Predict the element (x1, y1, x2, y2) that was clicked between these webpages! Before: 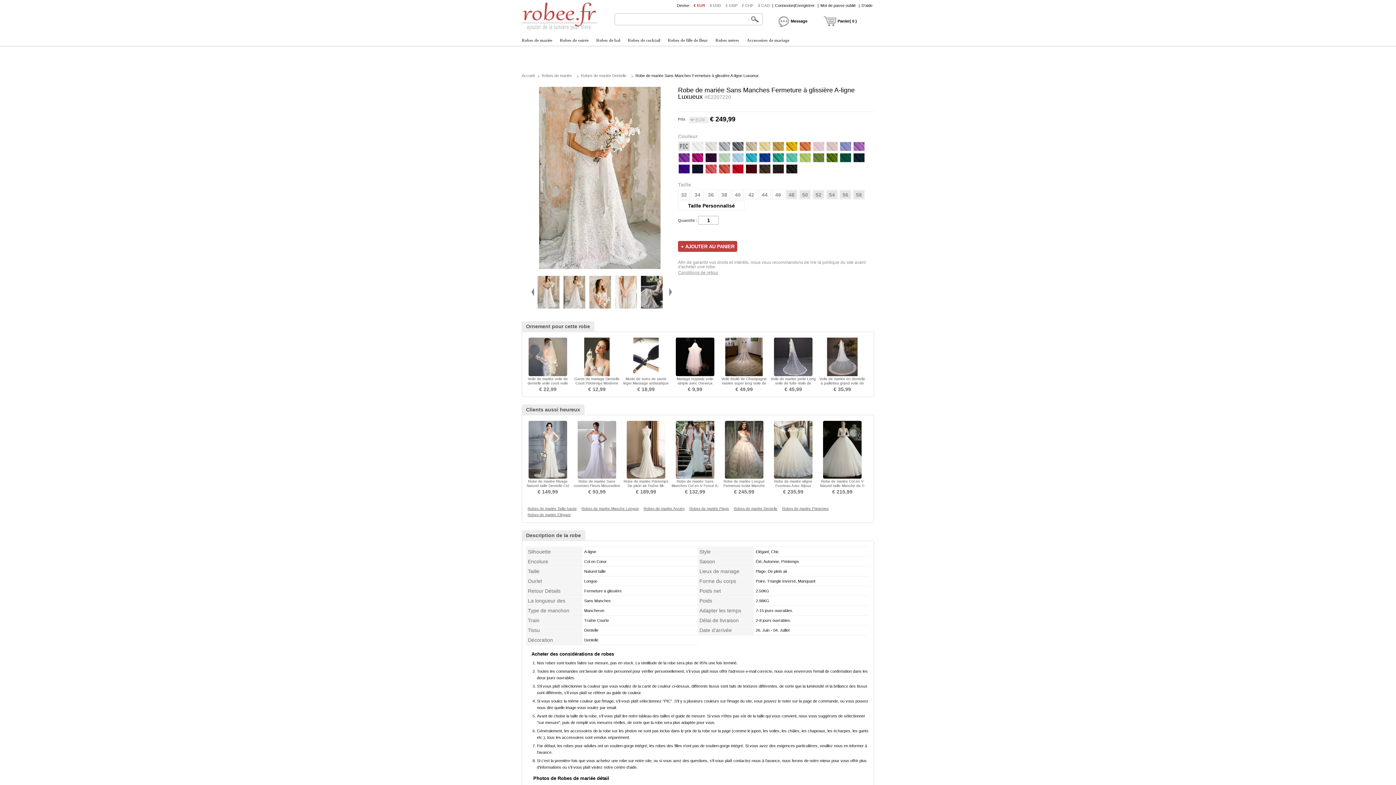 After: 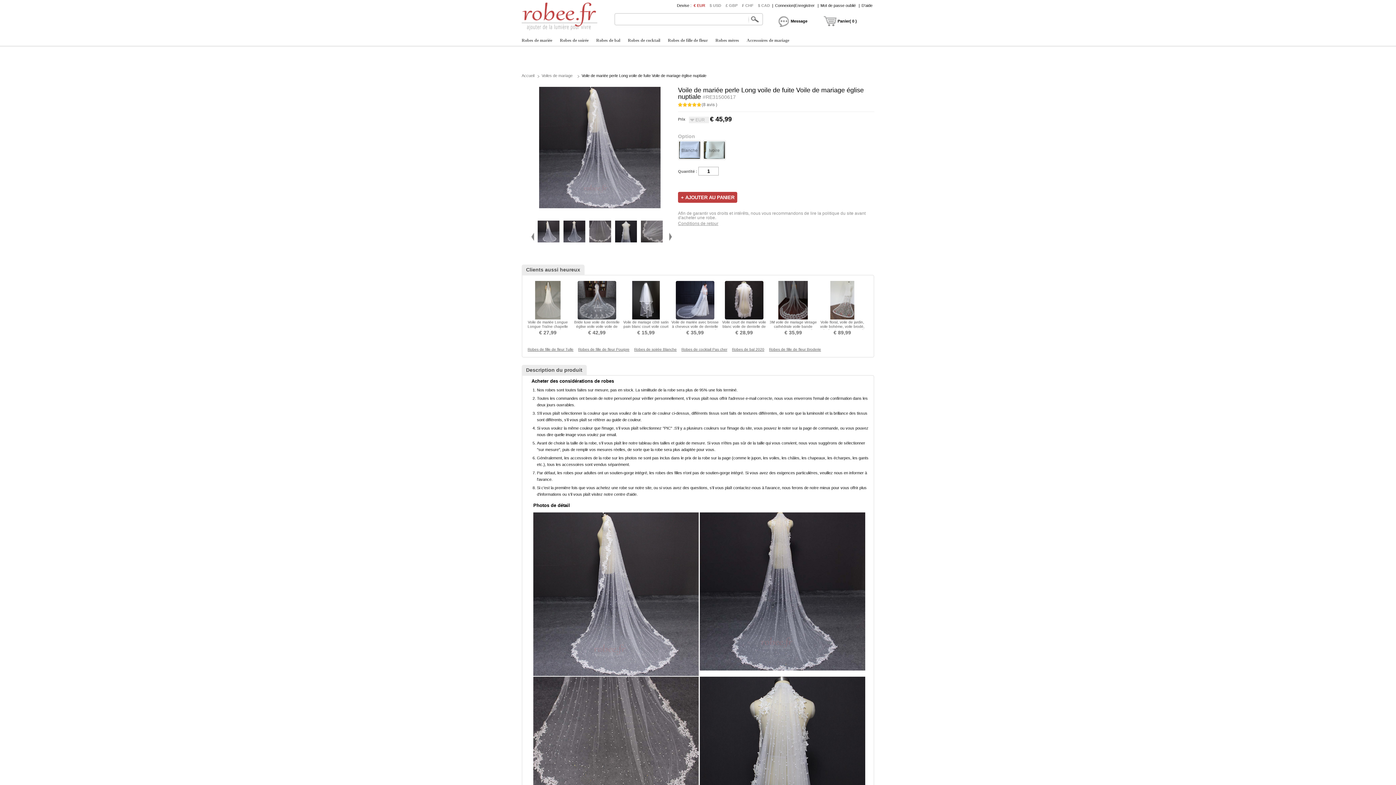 Action: bbox: (774, 372, 812, 377)